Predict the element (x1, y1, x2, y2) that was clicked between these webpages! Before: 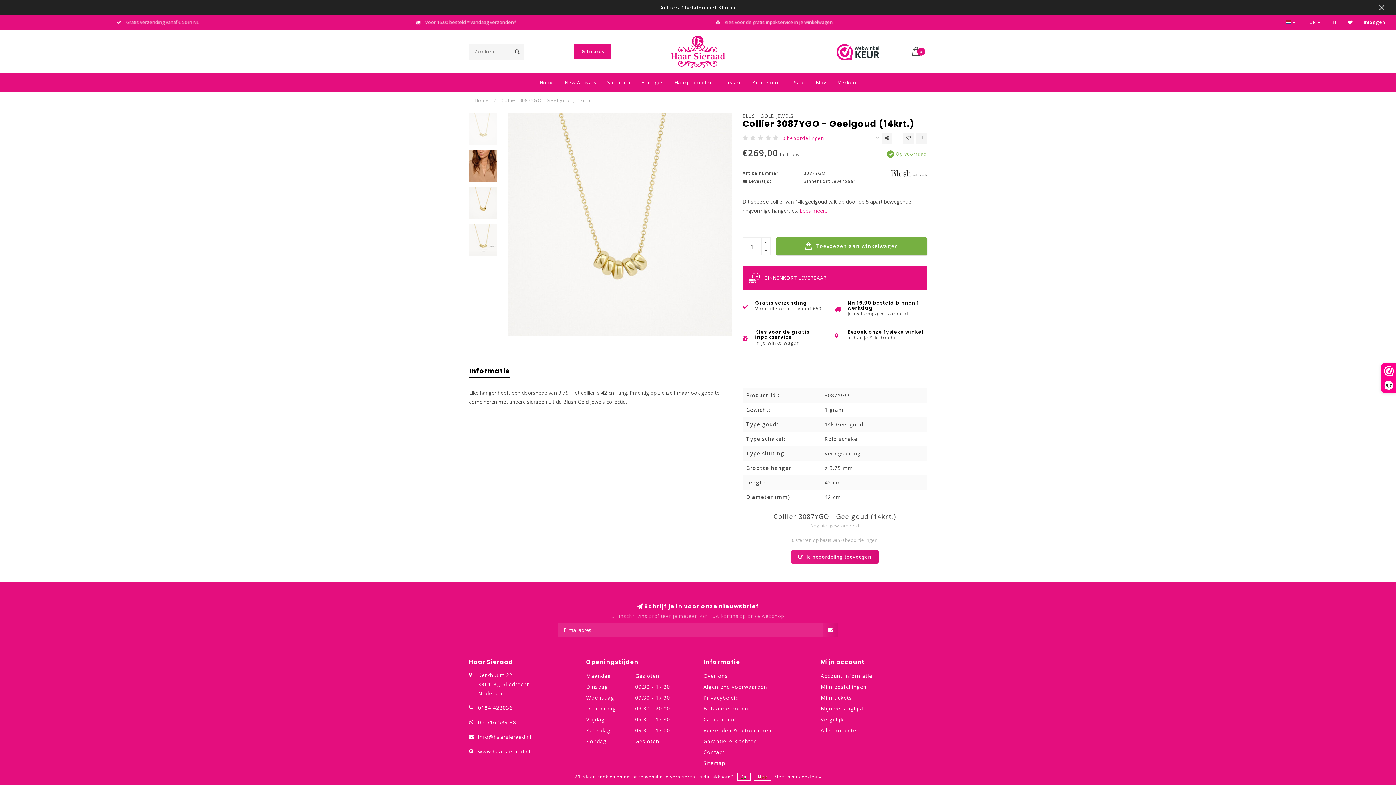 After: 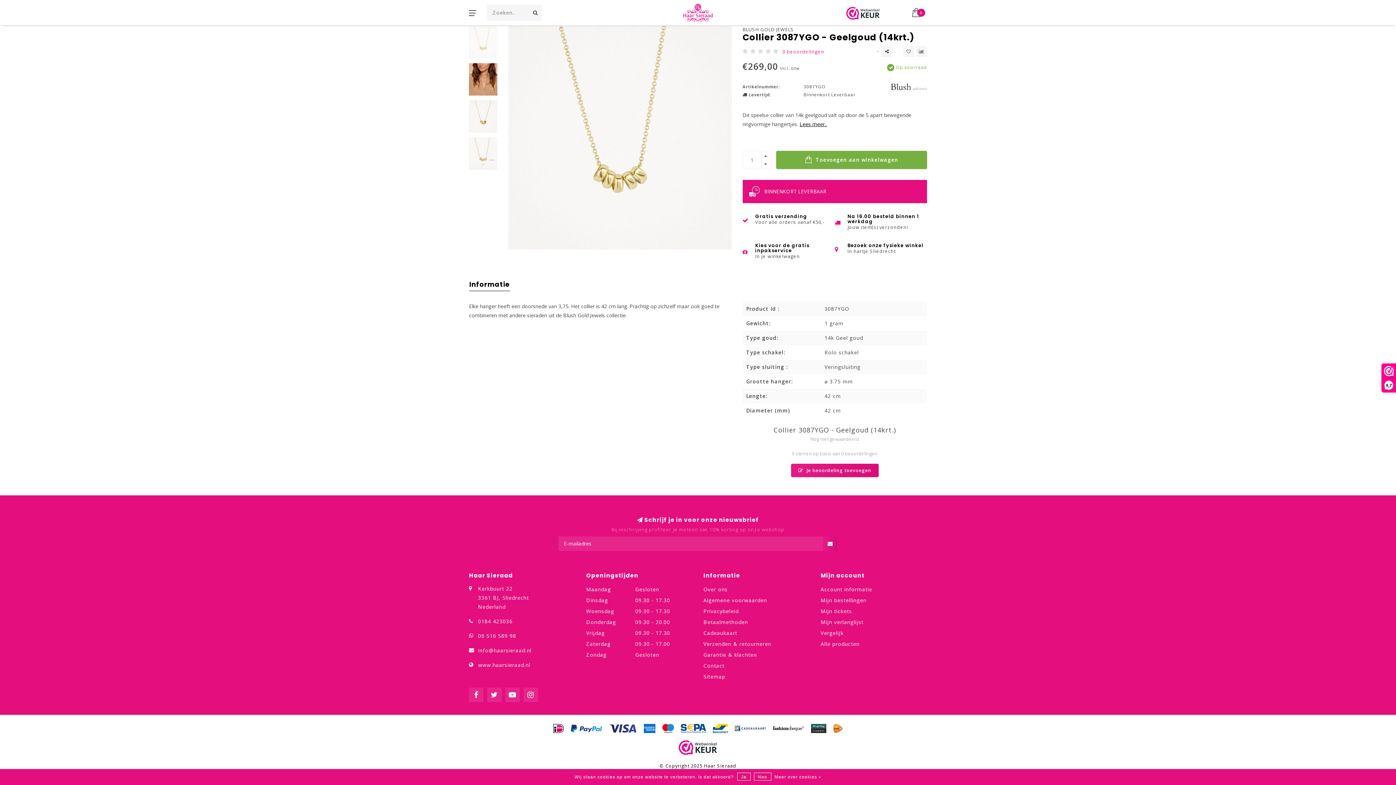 Action: label: Lees meer.. bbox: (799, 207, 827, 214)